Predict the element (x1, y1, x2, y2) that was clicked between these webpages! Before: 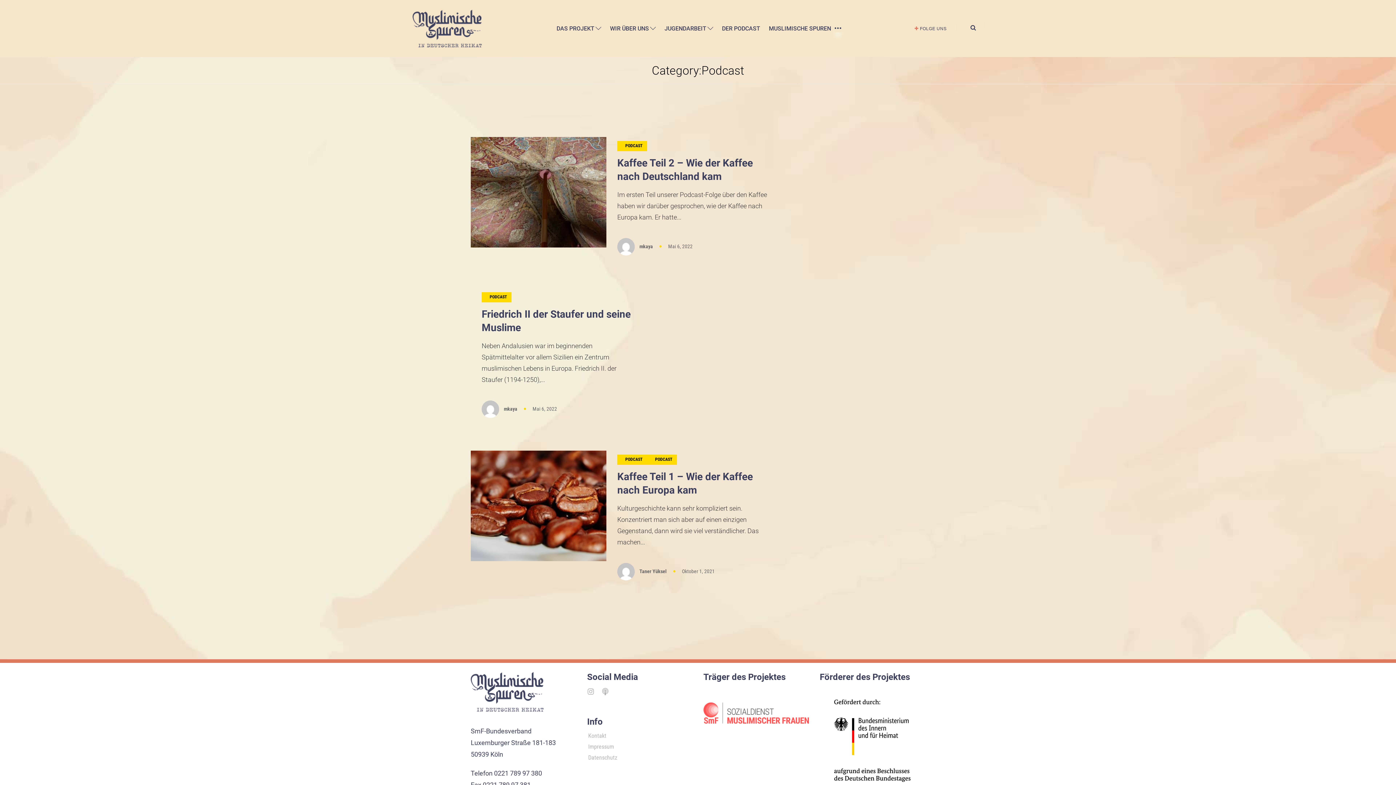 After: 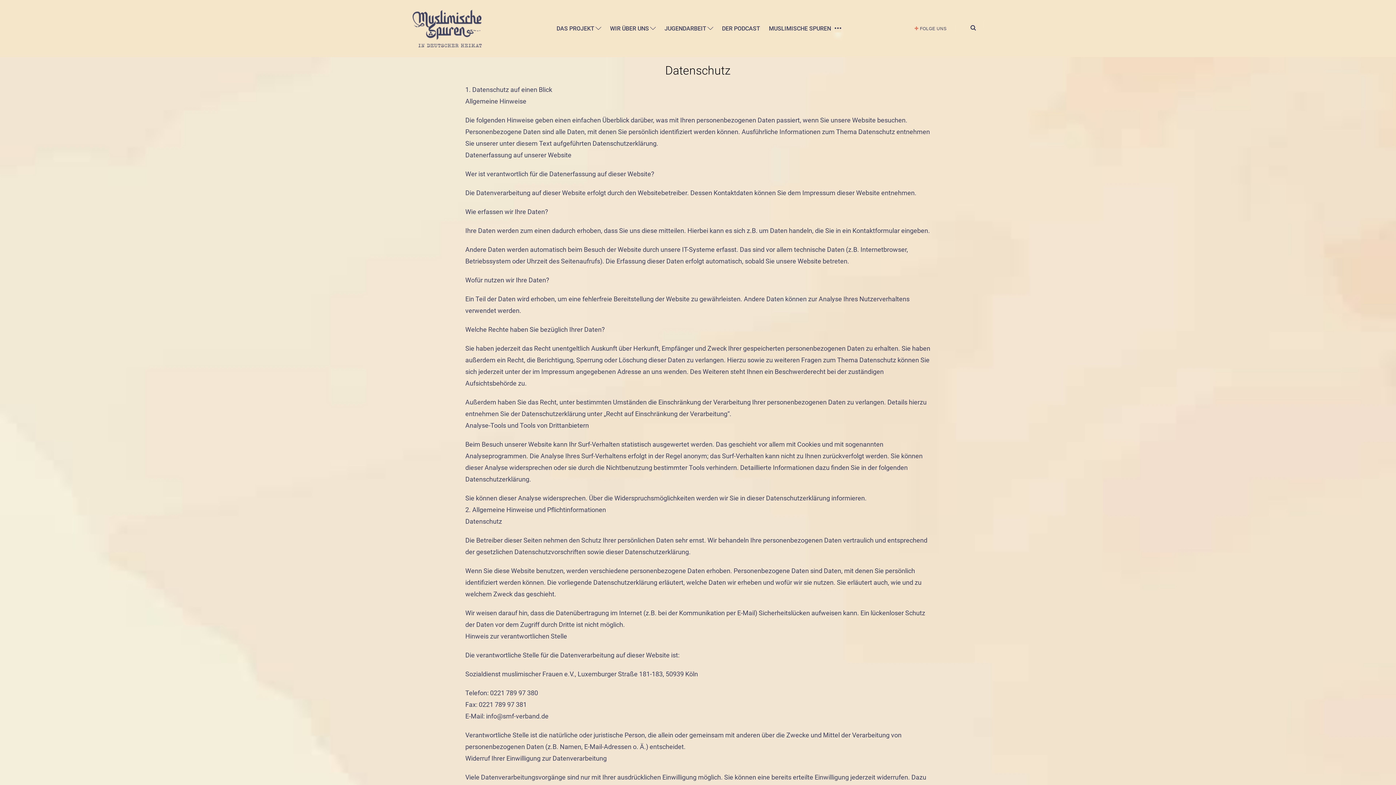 Action: bbox: (588, 754, 617, 761) label: Datenschutz